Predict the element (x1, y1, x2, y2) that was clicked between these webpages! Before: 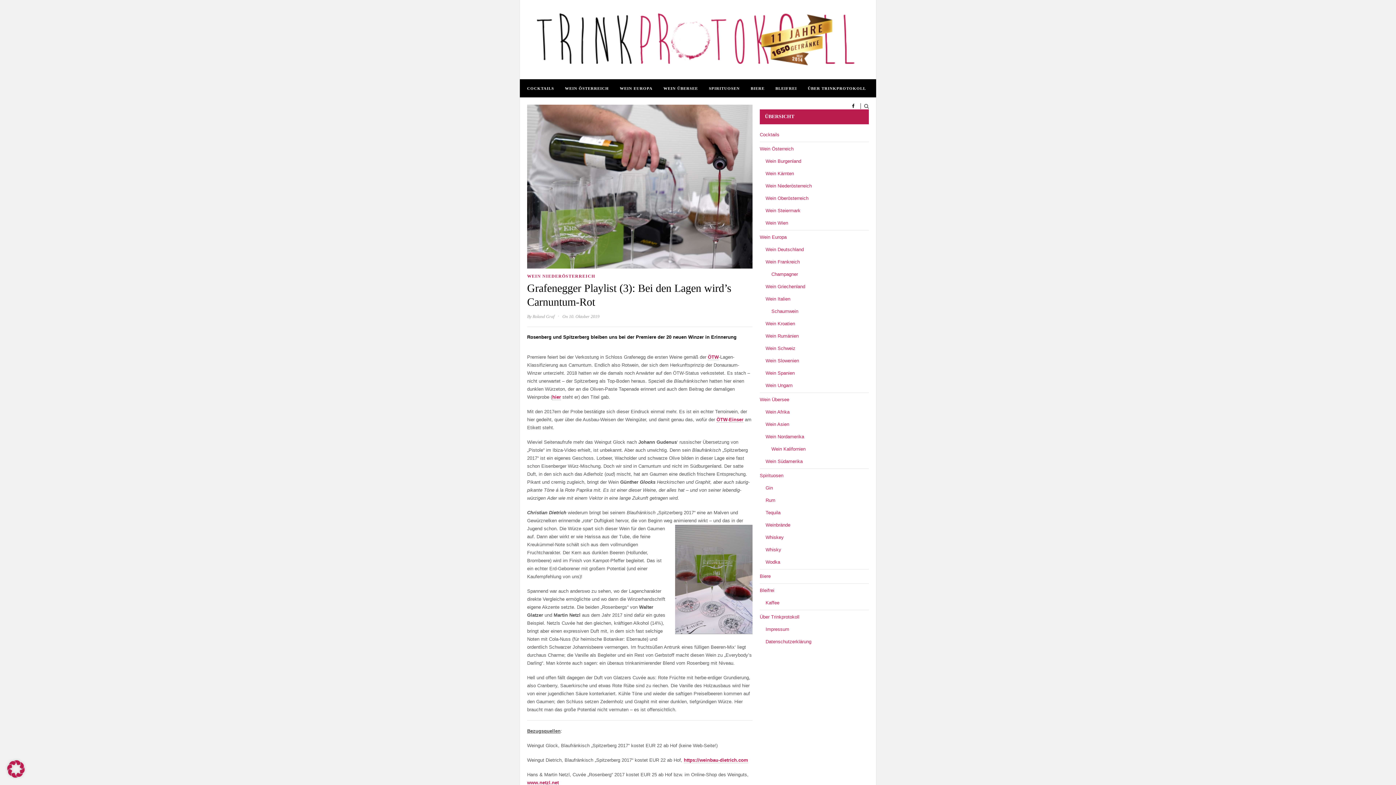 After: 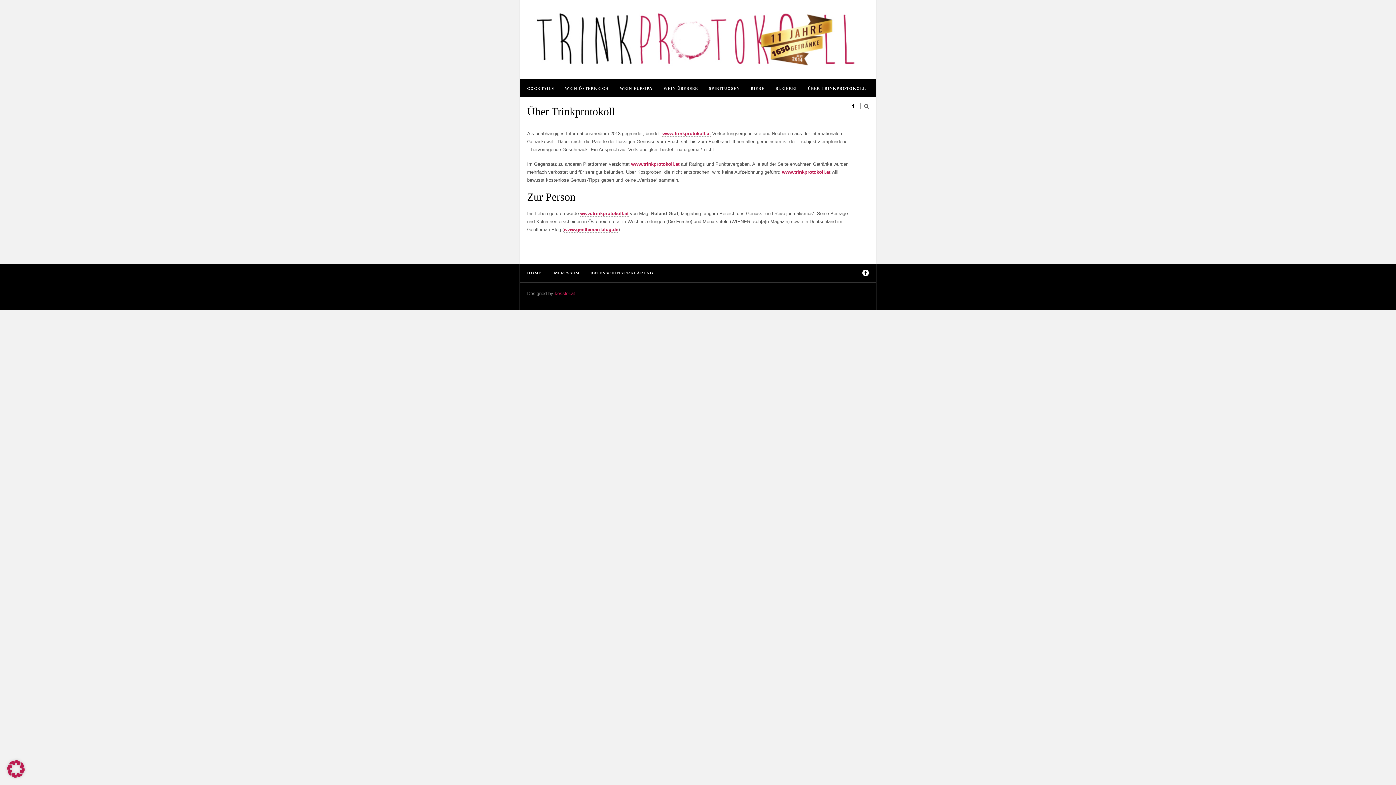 Action: label: ÜBER TRINKPROTOKOLL bbox: (808, 86, 866, 90)